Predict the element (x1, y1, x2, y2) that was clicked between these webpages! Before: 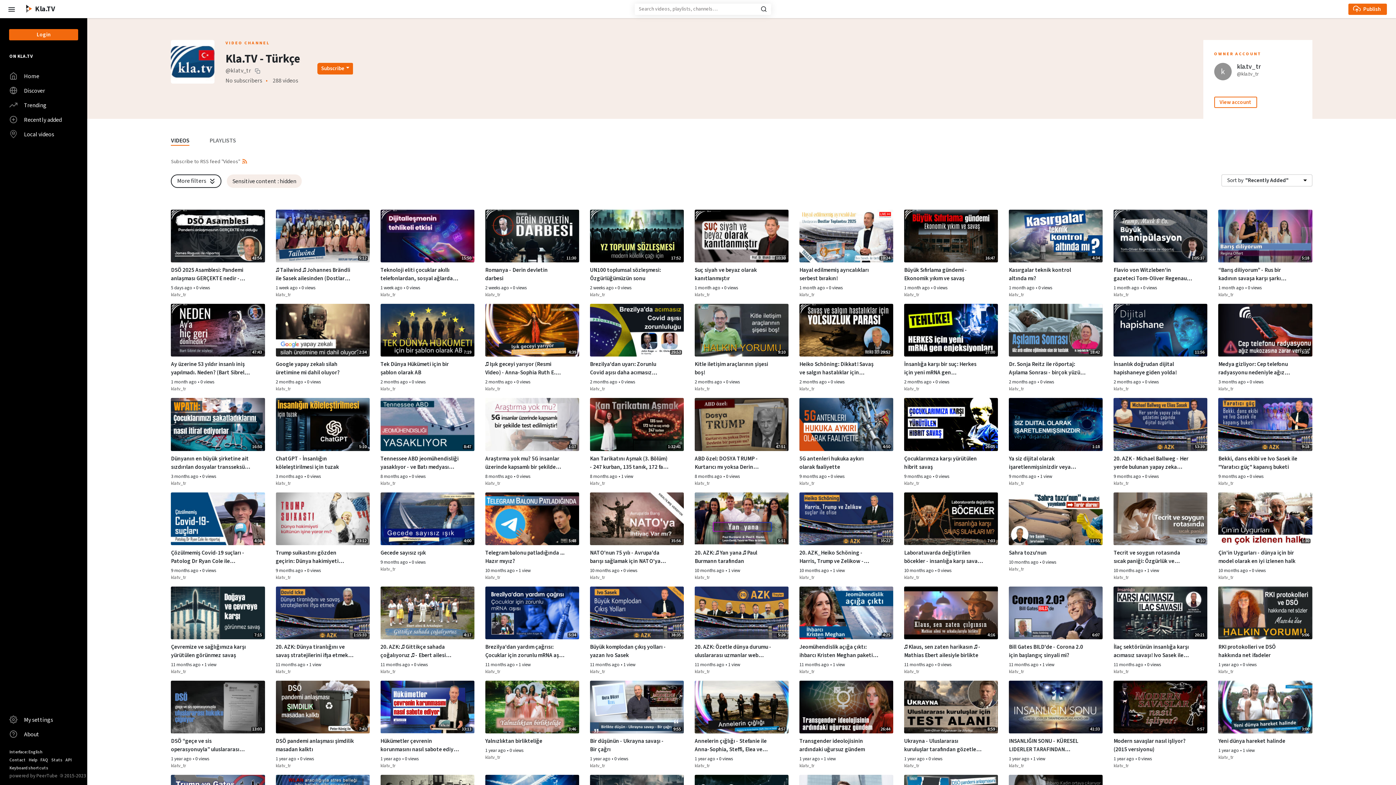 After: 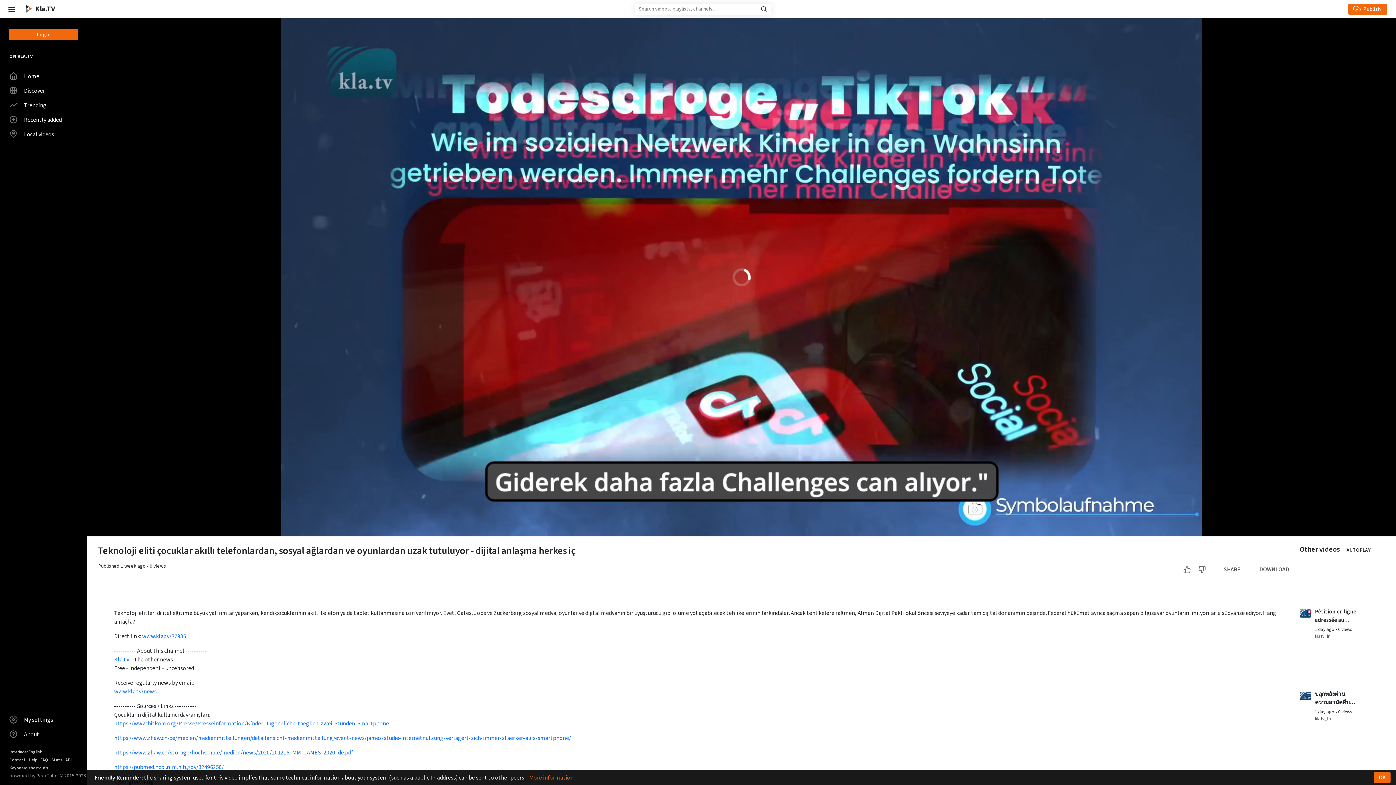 Action: bbox: (380, 266, 459, 283) label: Watch video Teknoloji eliti çocuklar akıllı telefonlardan, sosyal ağlardan ve oyunlardan uzak tutuluyor - dijital anlaşma herkes iç